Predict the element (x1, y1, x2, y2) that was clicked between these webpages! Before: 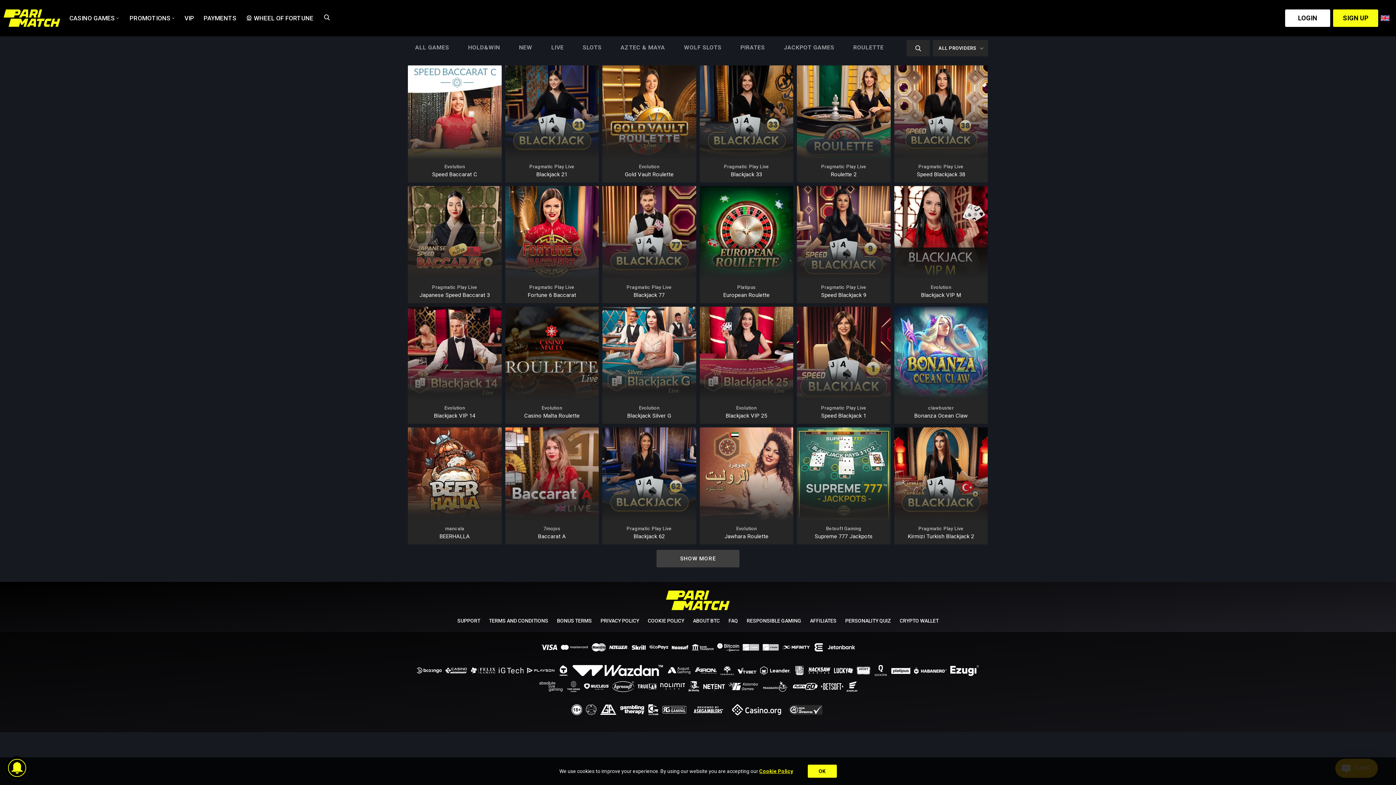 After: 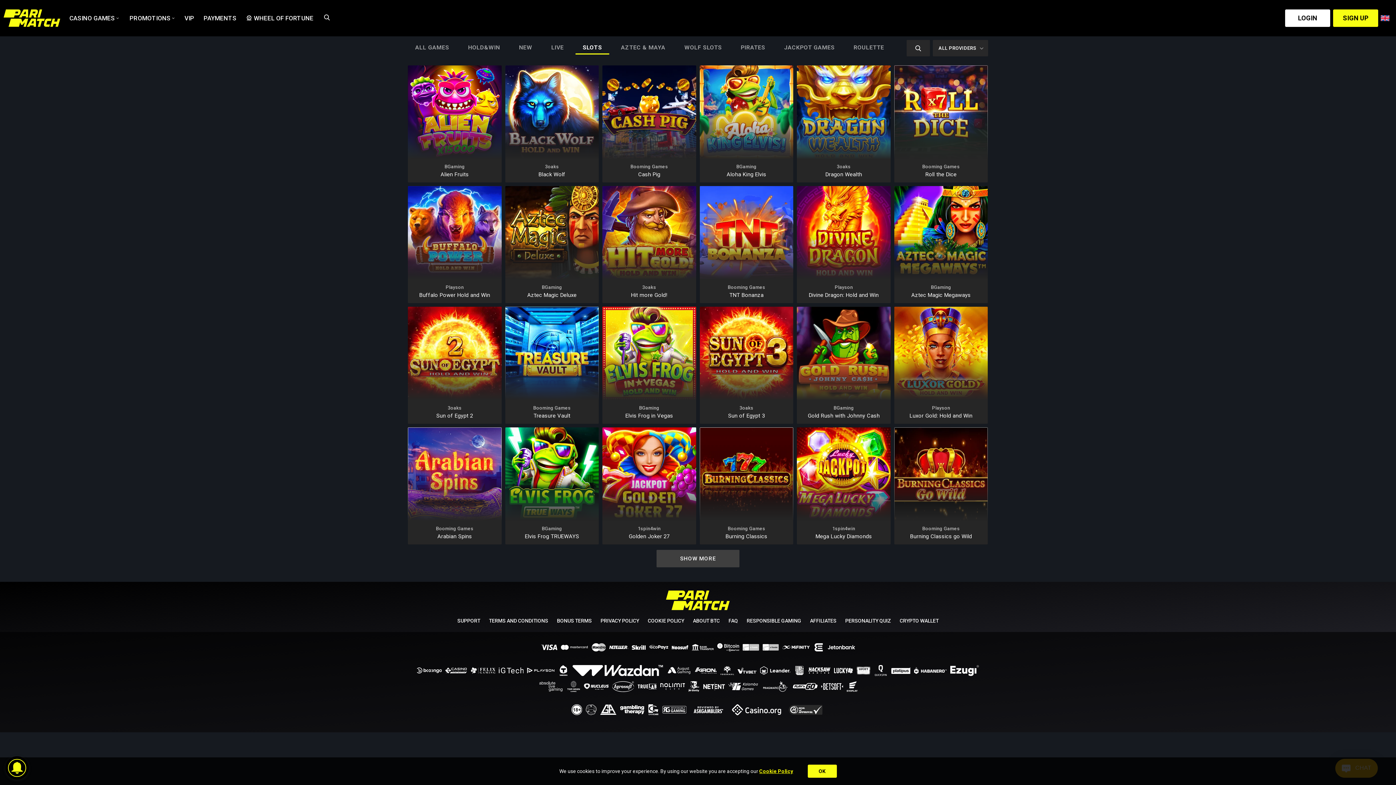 Action: bbox: (575, 40, 609, 54) label: SLOTS